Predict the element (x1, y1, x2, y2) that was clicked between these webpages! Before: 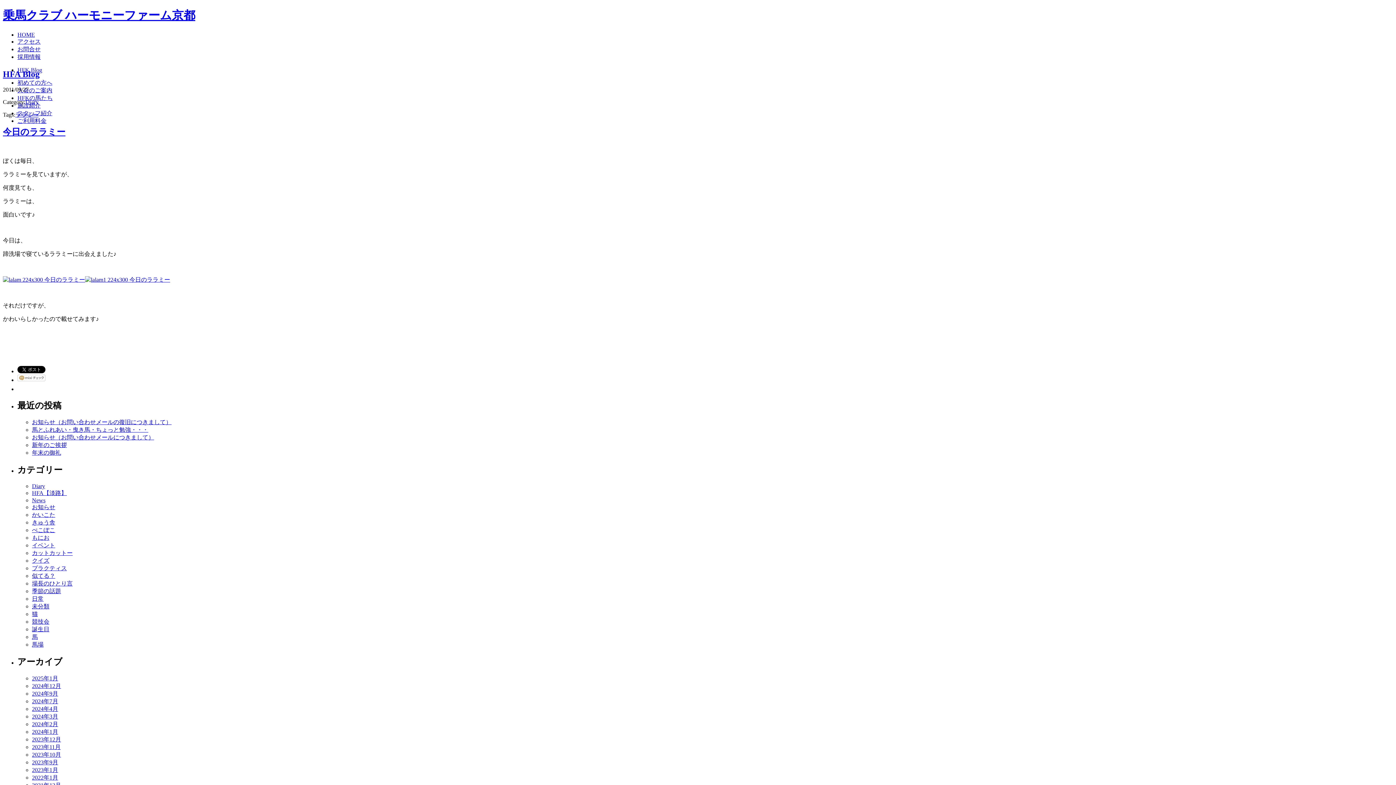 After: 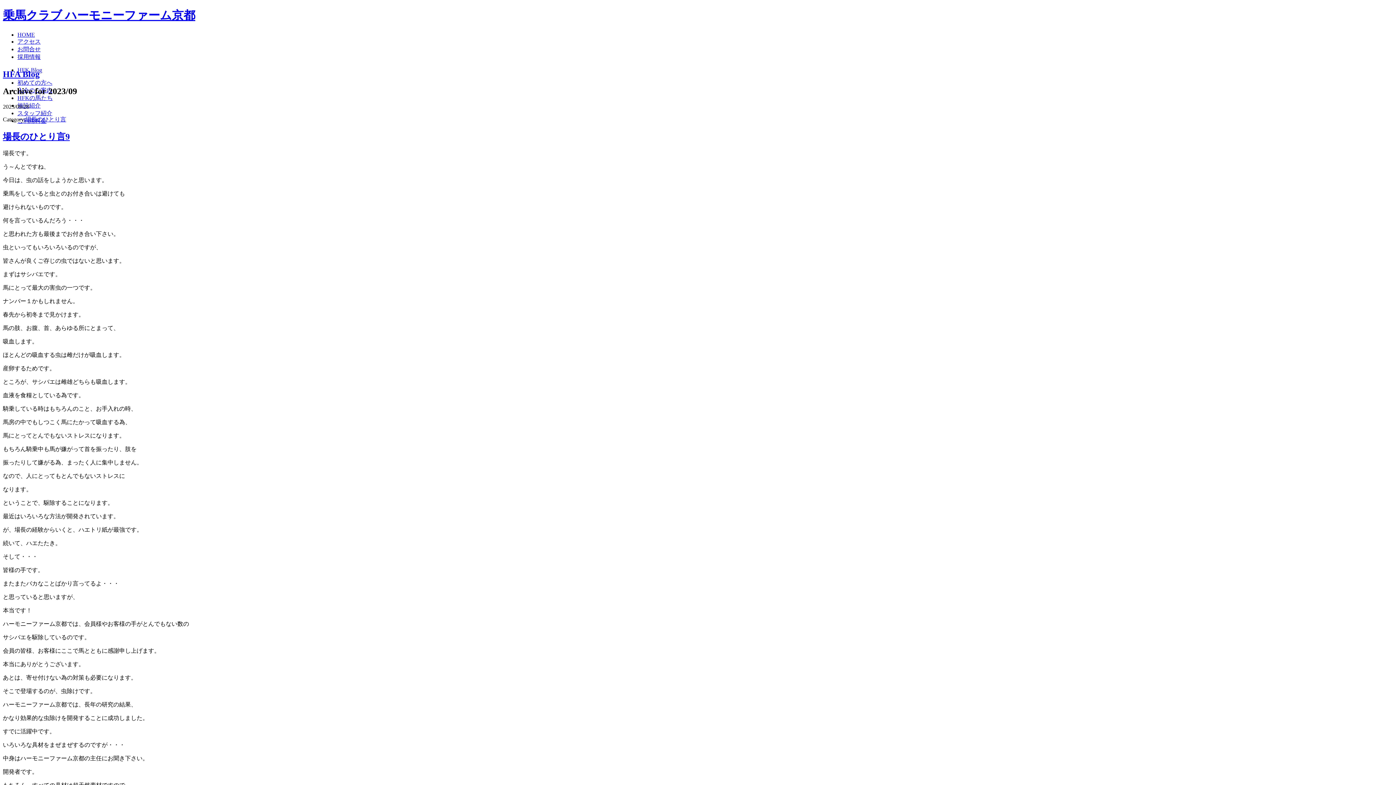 Action: label: 2023年9月 bbox: (32, 759, 58, 765)